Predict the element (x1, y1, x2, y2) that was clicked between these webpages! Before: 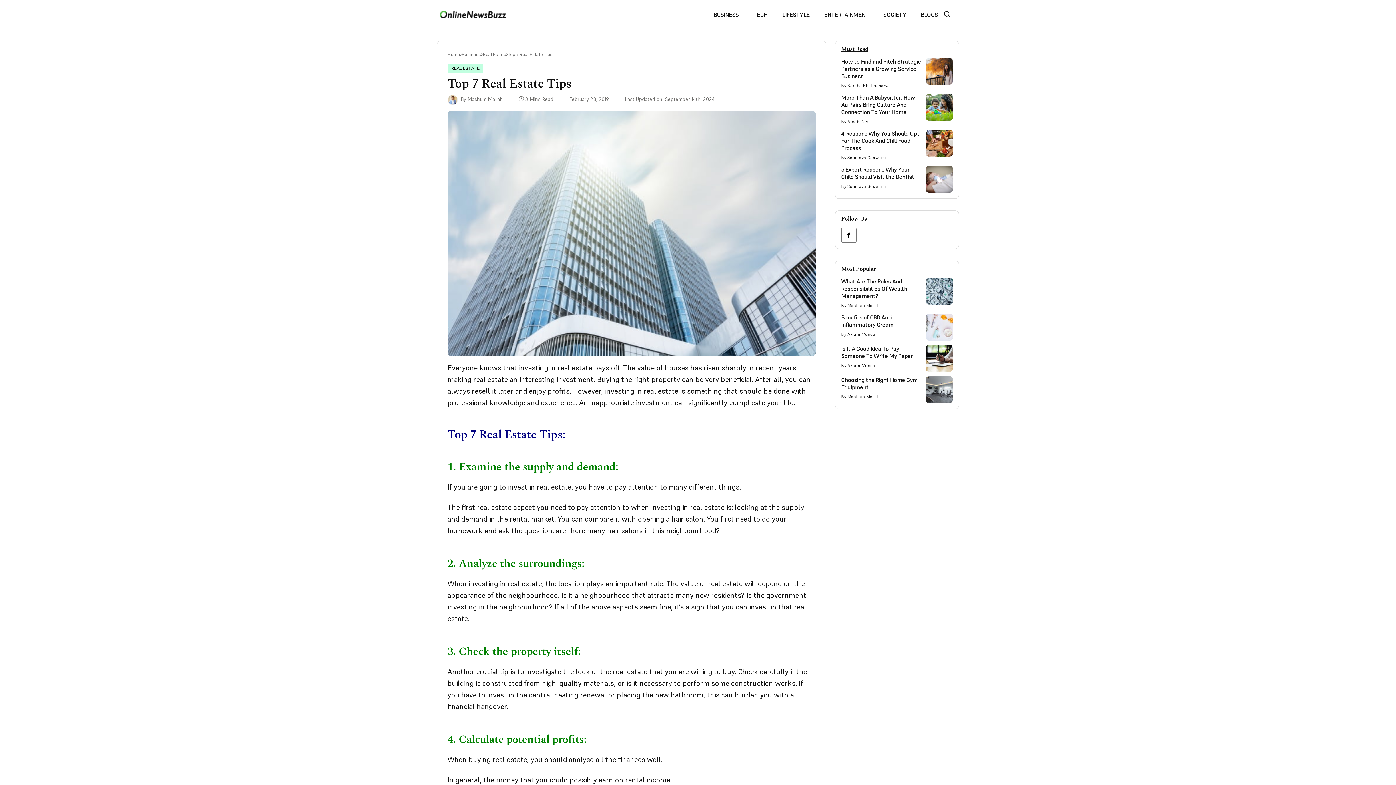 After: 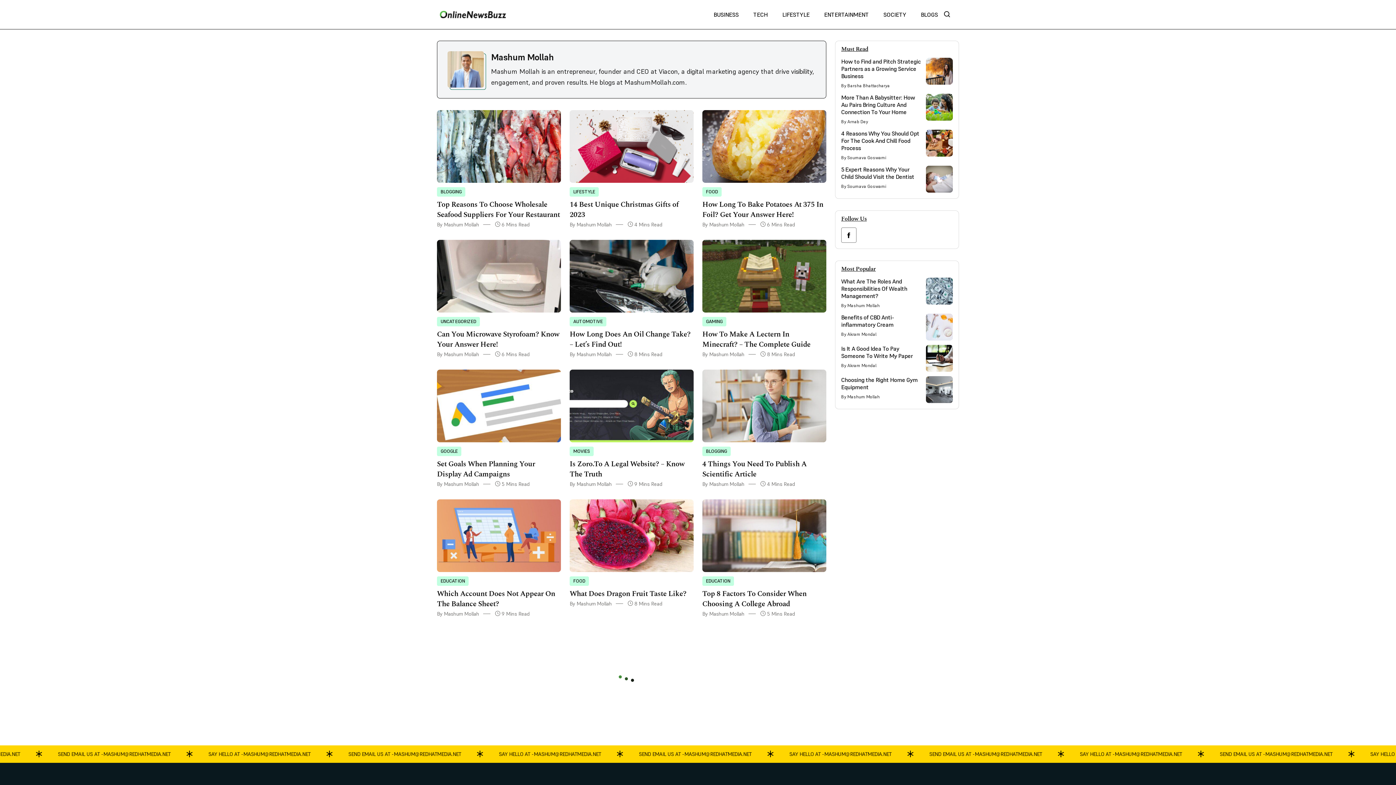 Action: label:  By Mashum Mollah bbox: (447, 96, 510, 102)